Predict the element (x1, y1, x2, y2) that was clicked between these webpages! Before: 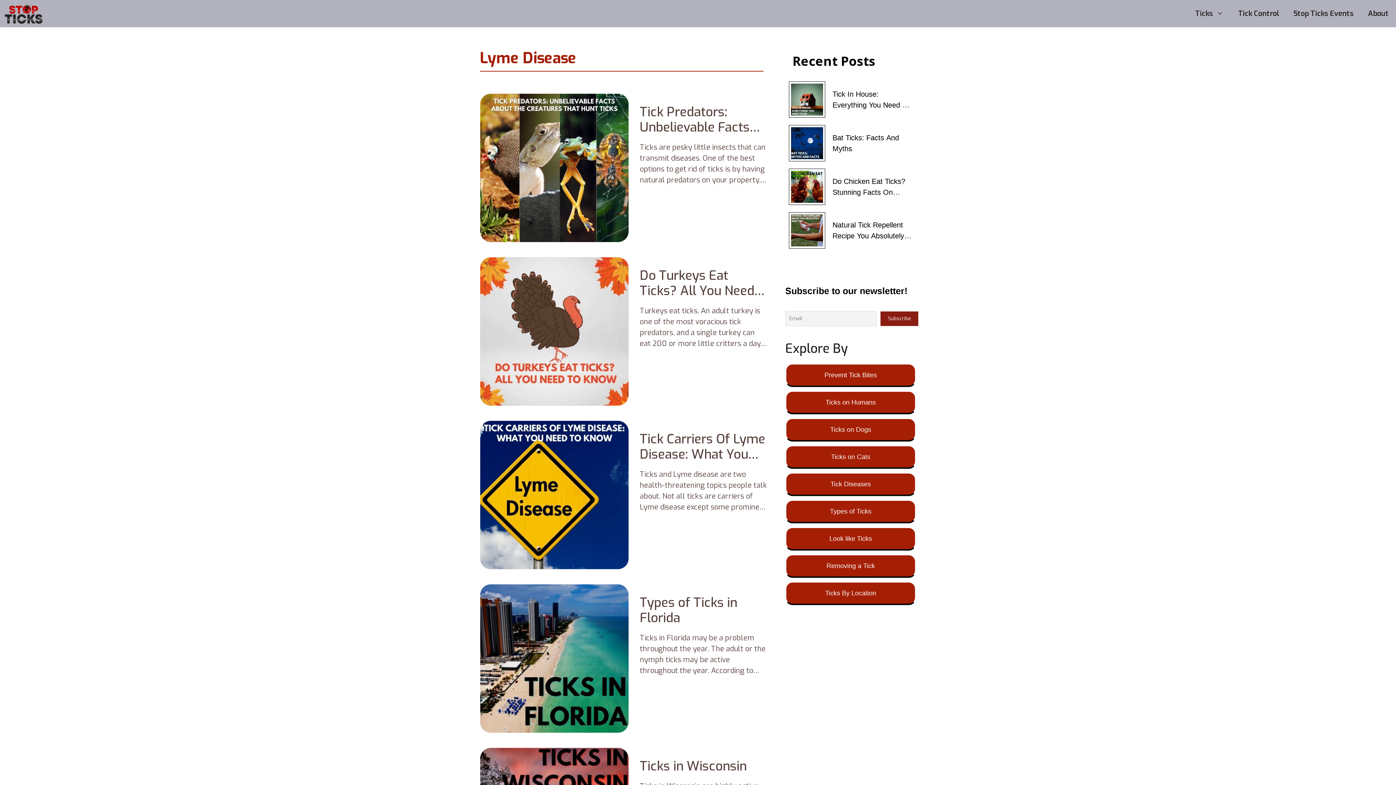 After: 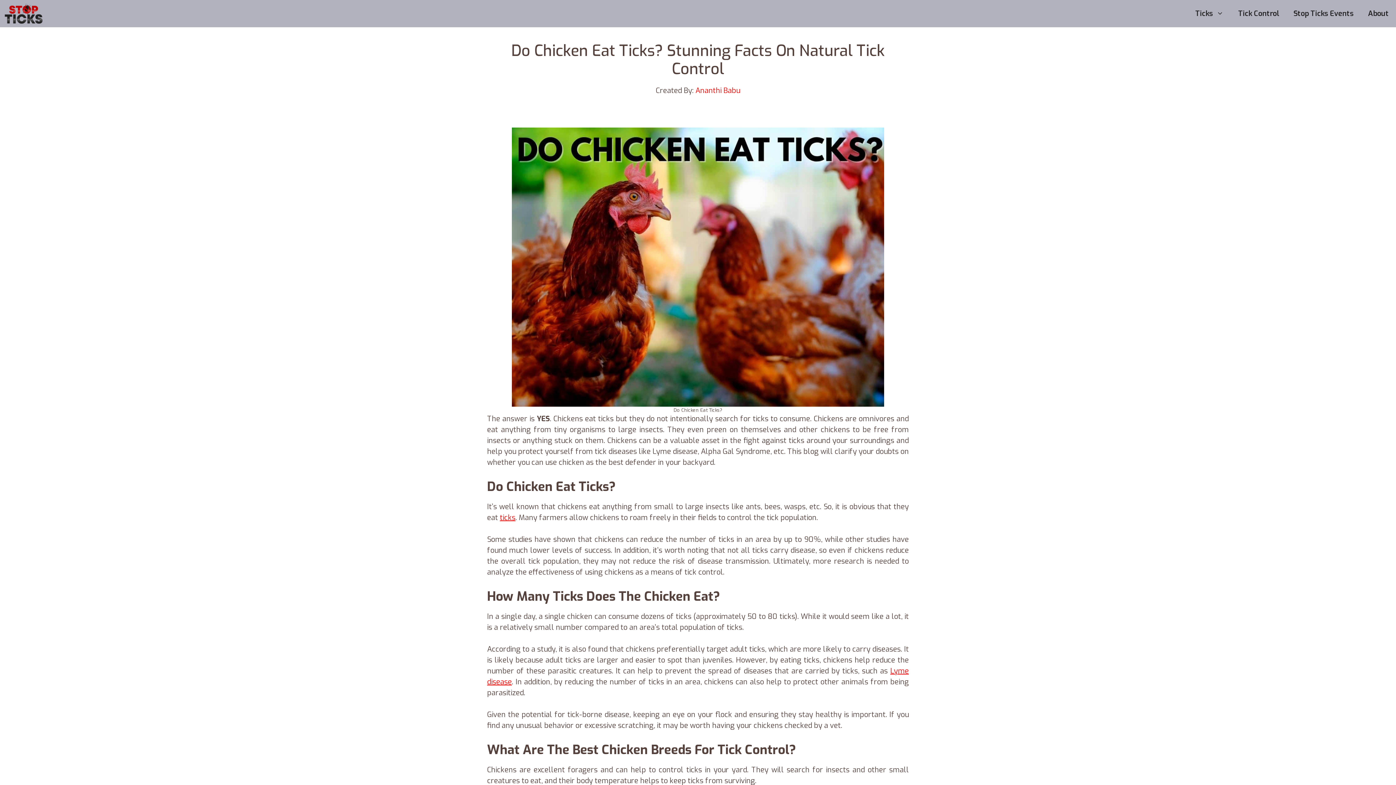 Action: bbox: (832, 175, 912, 197) label: Do Chicken Eat Ticks? Stunning Facts On Natural Tick Control